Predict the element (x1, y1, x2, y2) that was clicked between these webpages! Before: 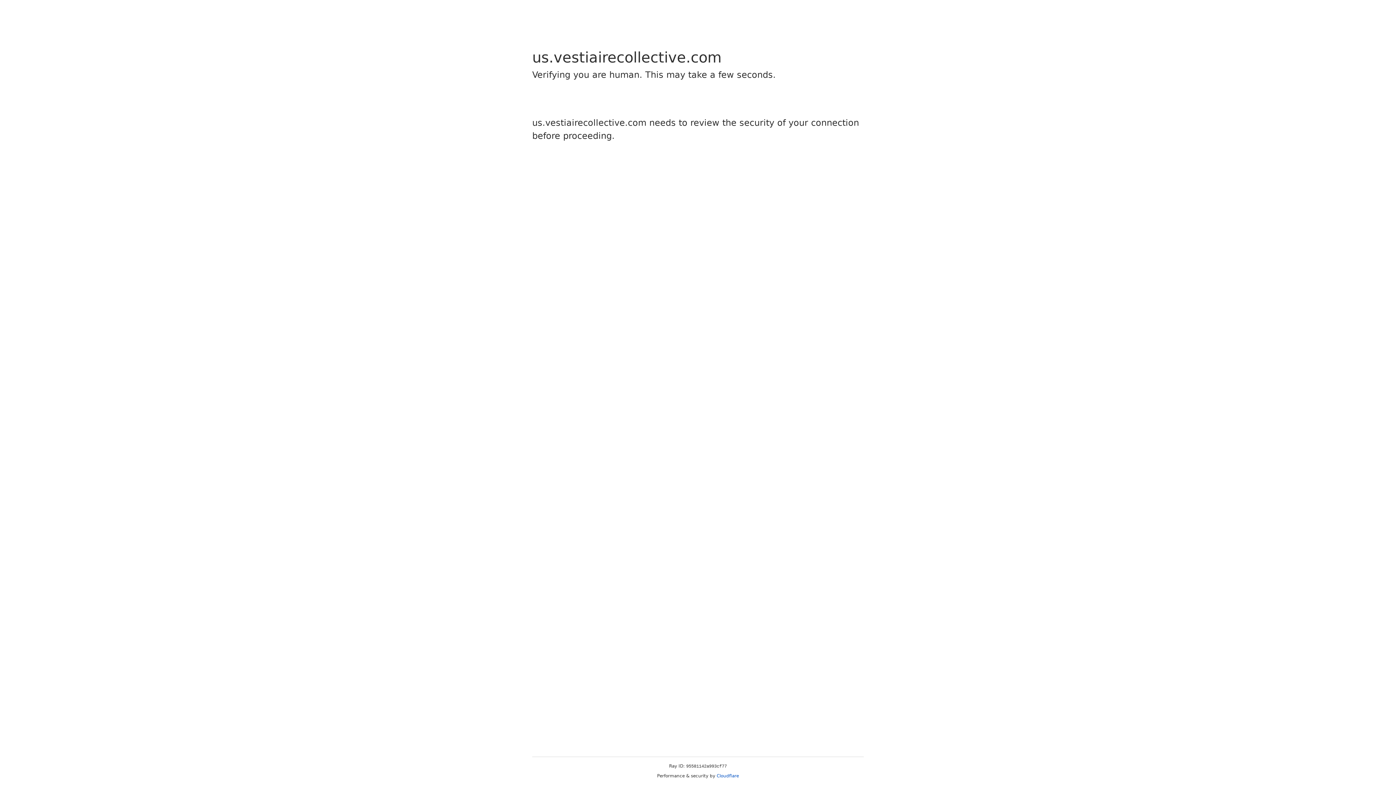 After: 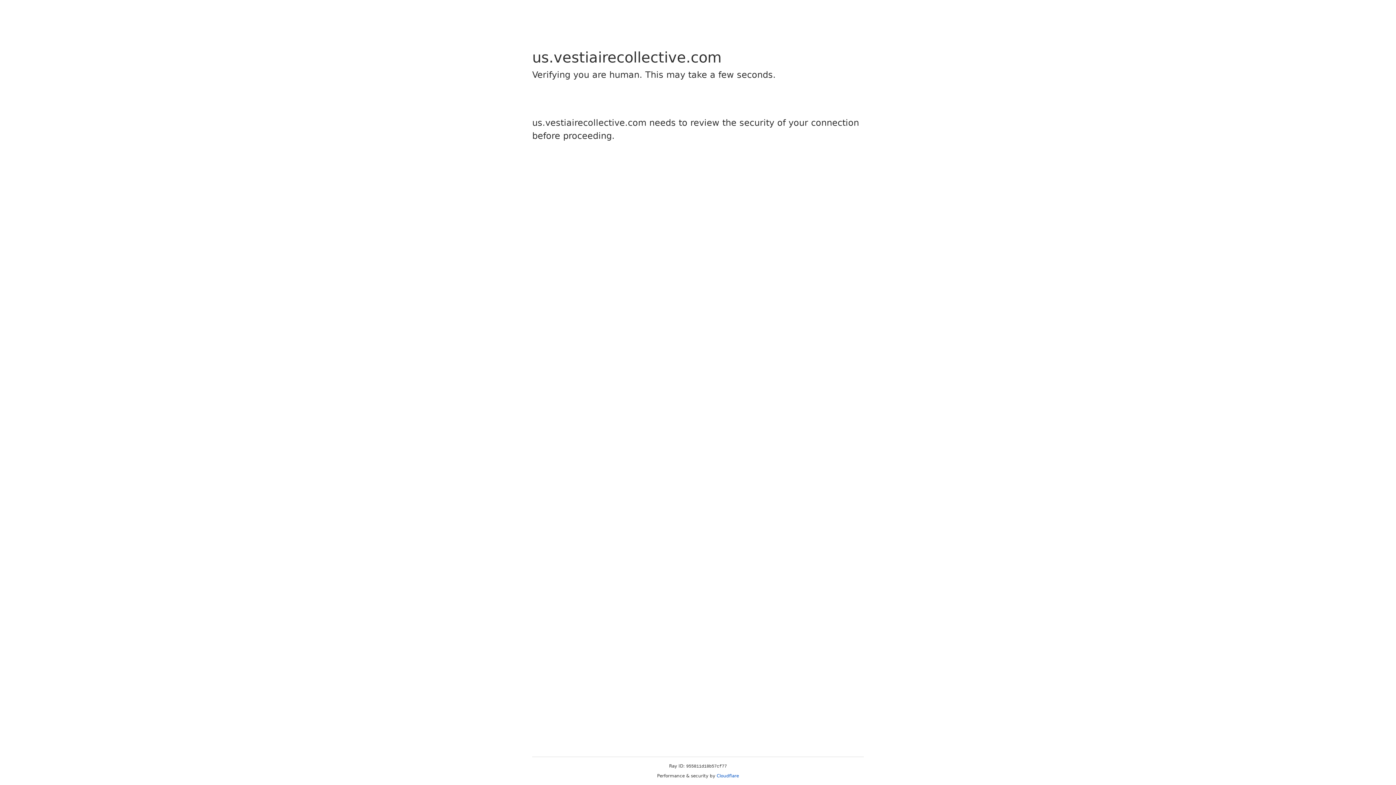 Action: bbox: (716, 773, 739, 778) label: Cloudflare